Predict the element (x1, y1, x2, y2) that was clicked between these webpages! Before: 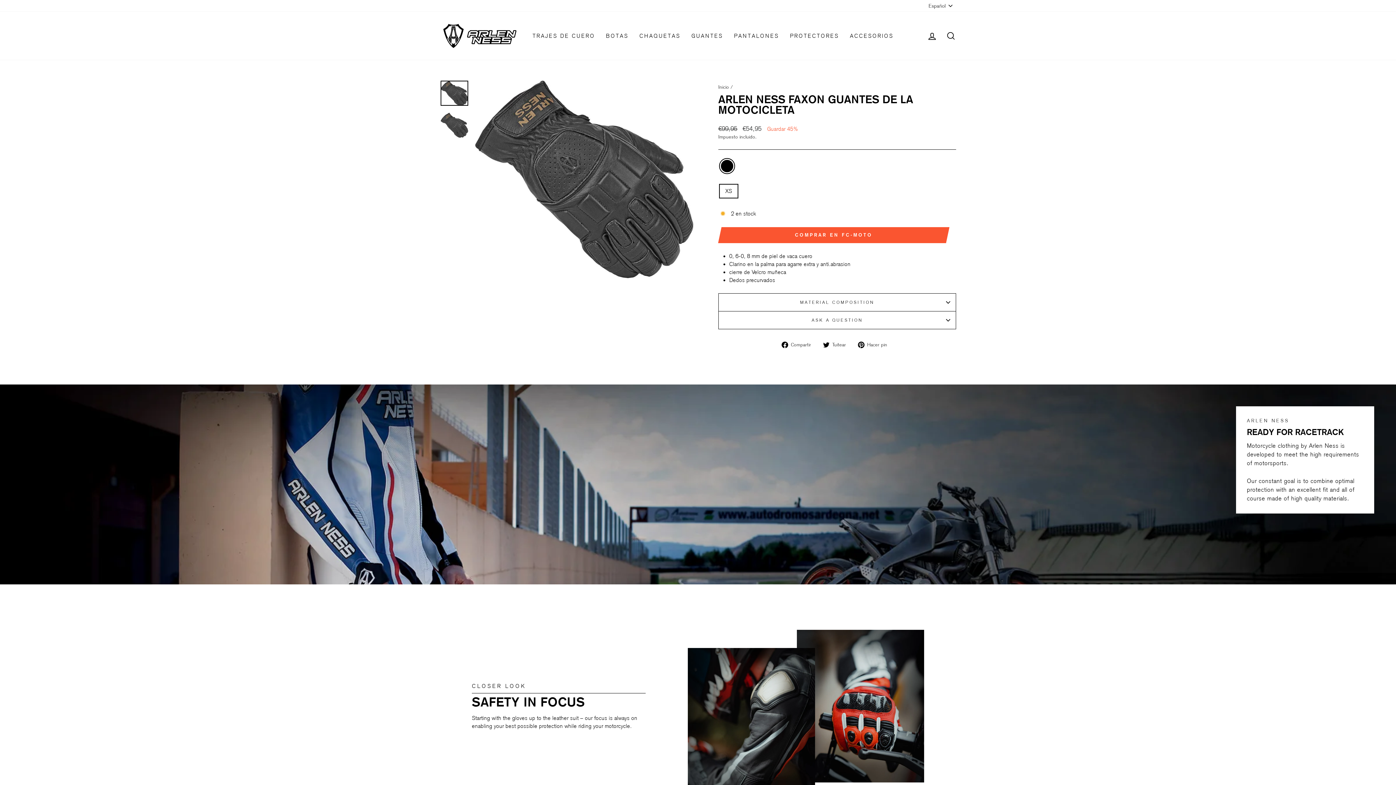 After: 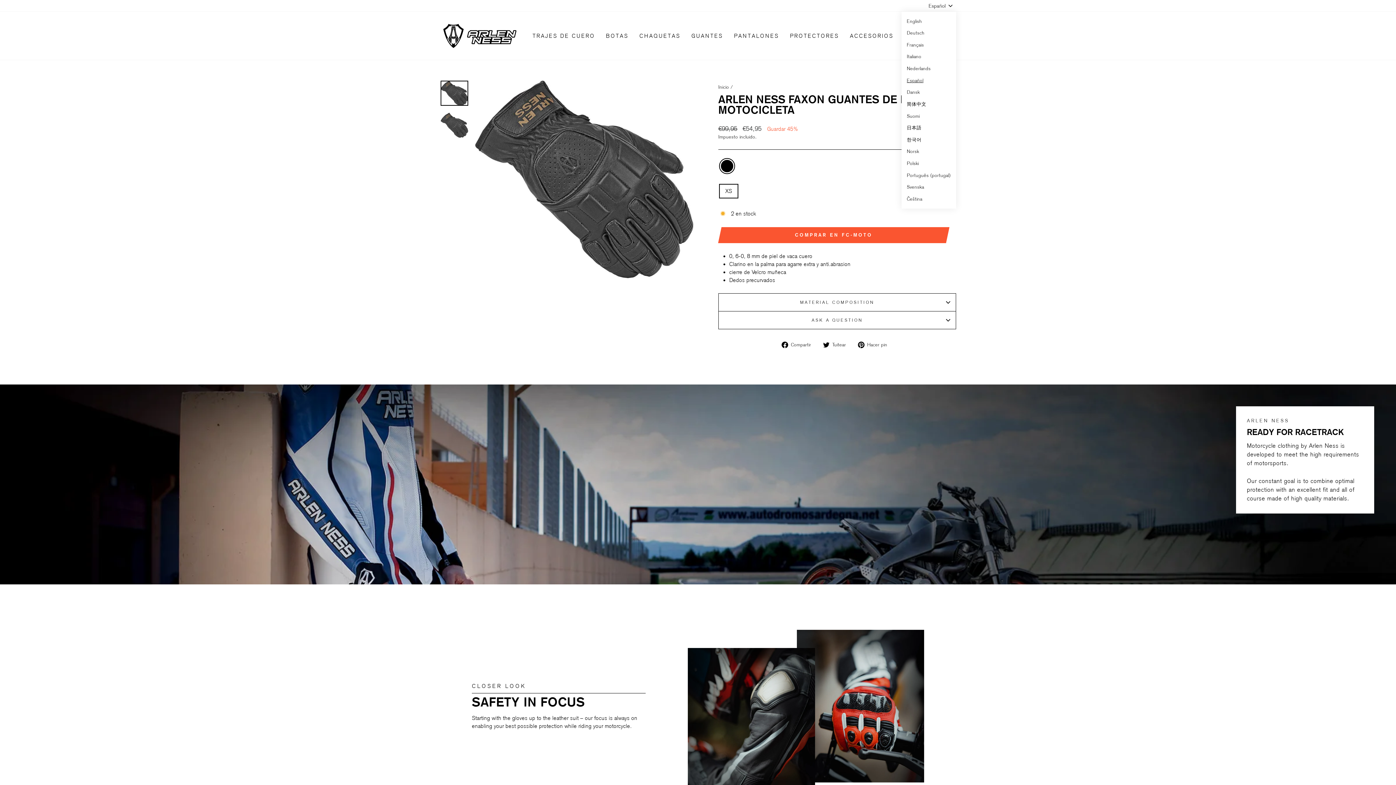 Action: label: Español bbox: (927, 0, 956, 11)